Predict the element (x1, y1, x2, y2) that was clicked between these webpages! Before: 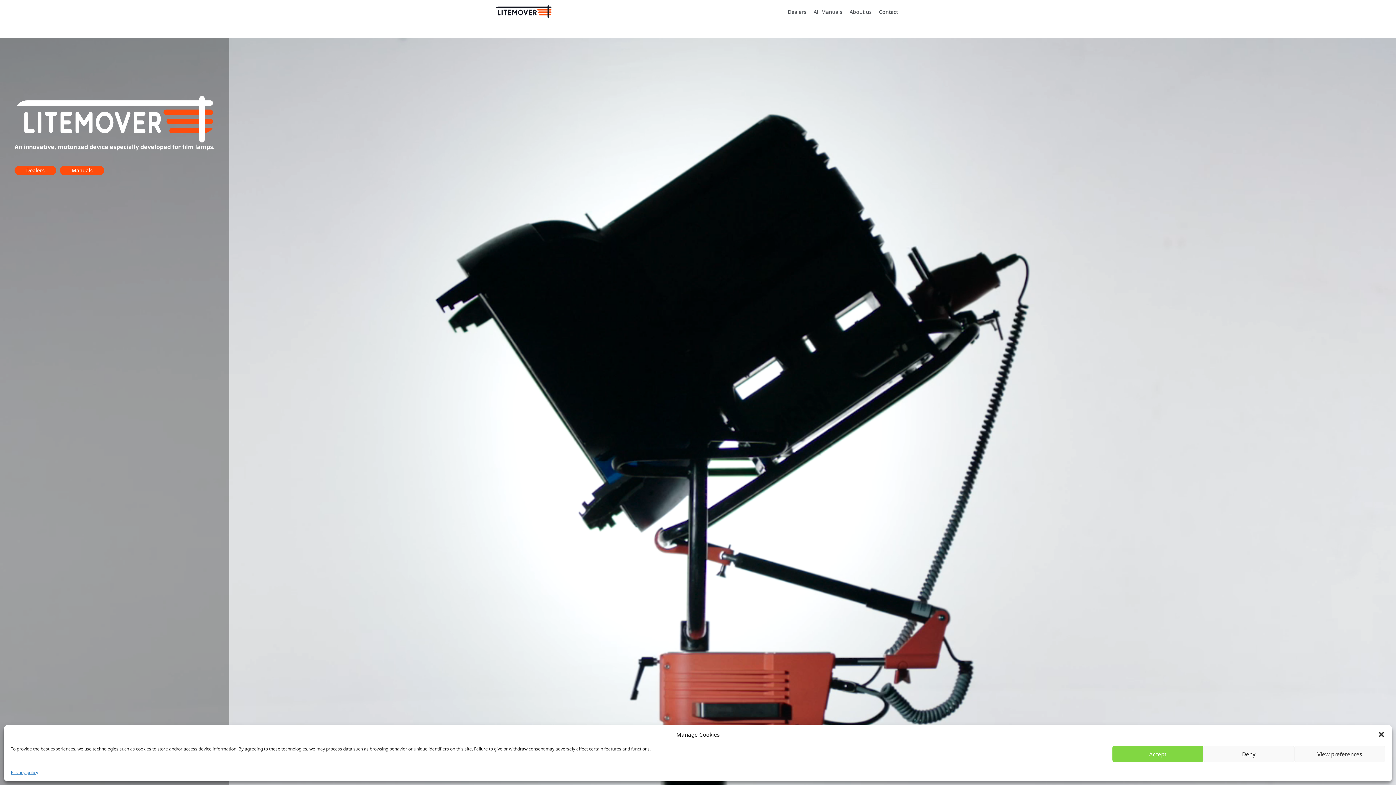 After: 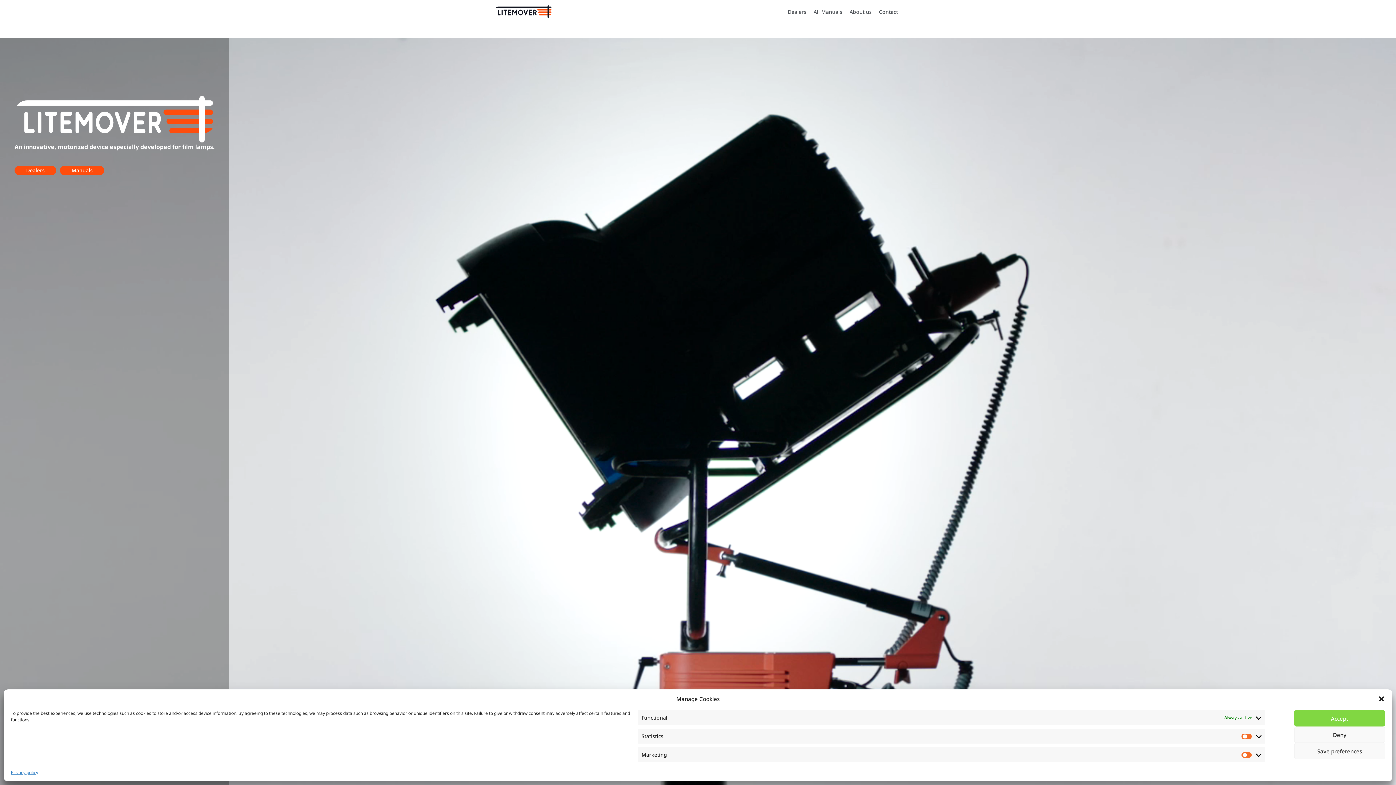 Action: label: View preferences bbox: (1294, 746, 1385, 762)